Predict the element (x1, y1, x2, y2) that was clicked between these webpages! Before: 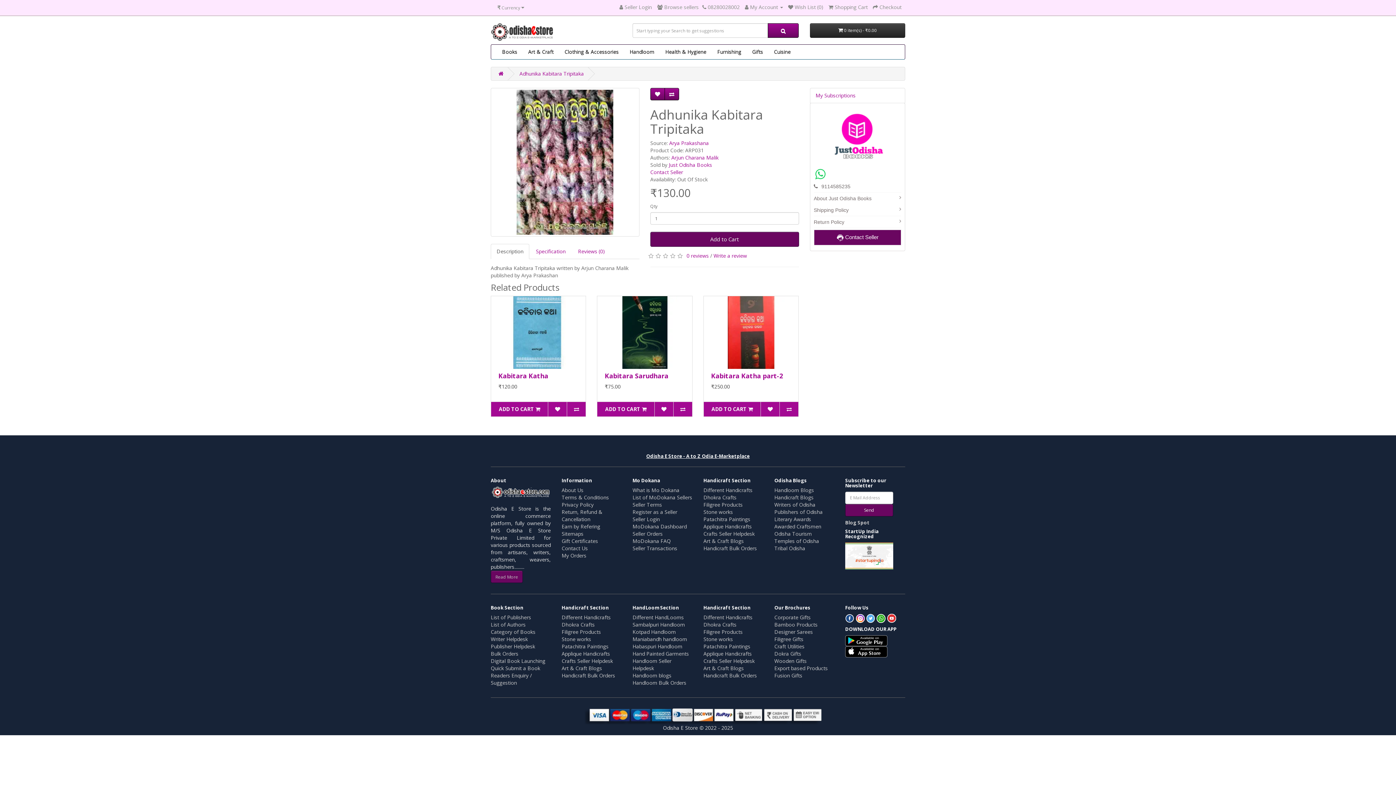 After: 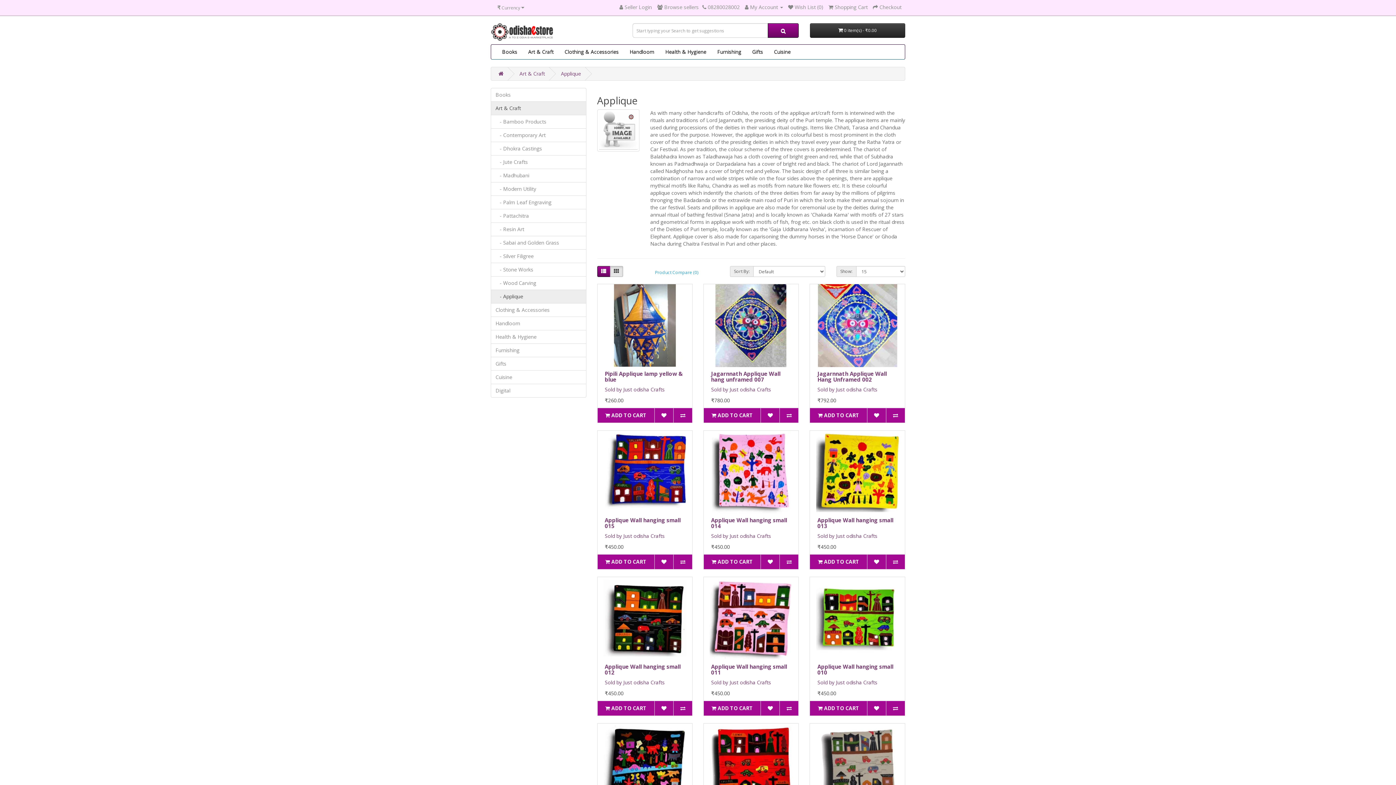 Action: label: Applique Handicrafts bbox: (703, 650, 752, 657)